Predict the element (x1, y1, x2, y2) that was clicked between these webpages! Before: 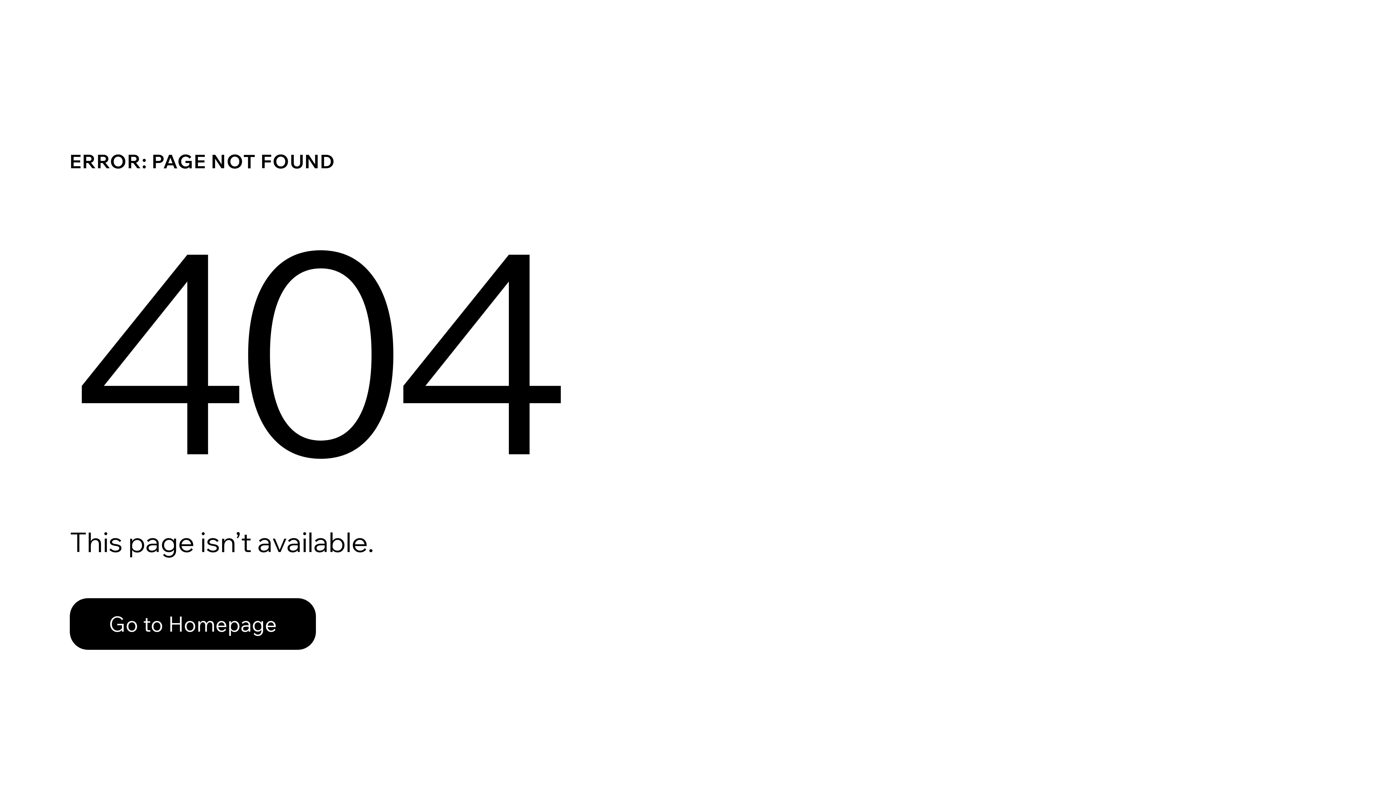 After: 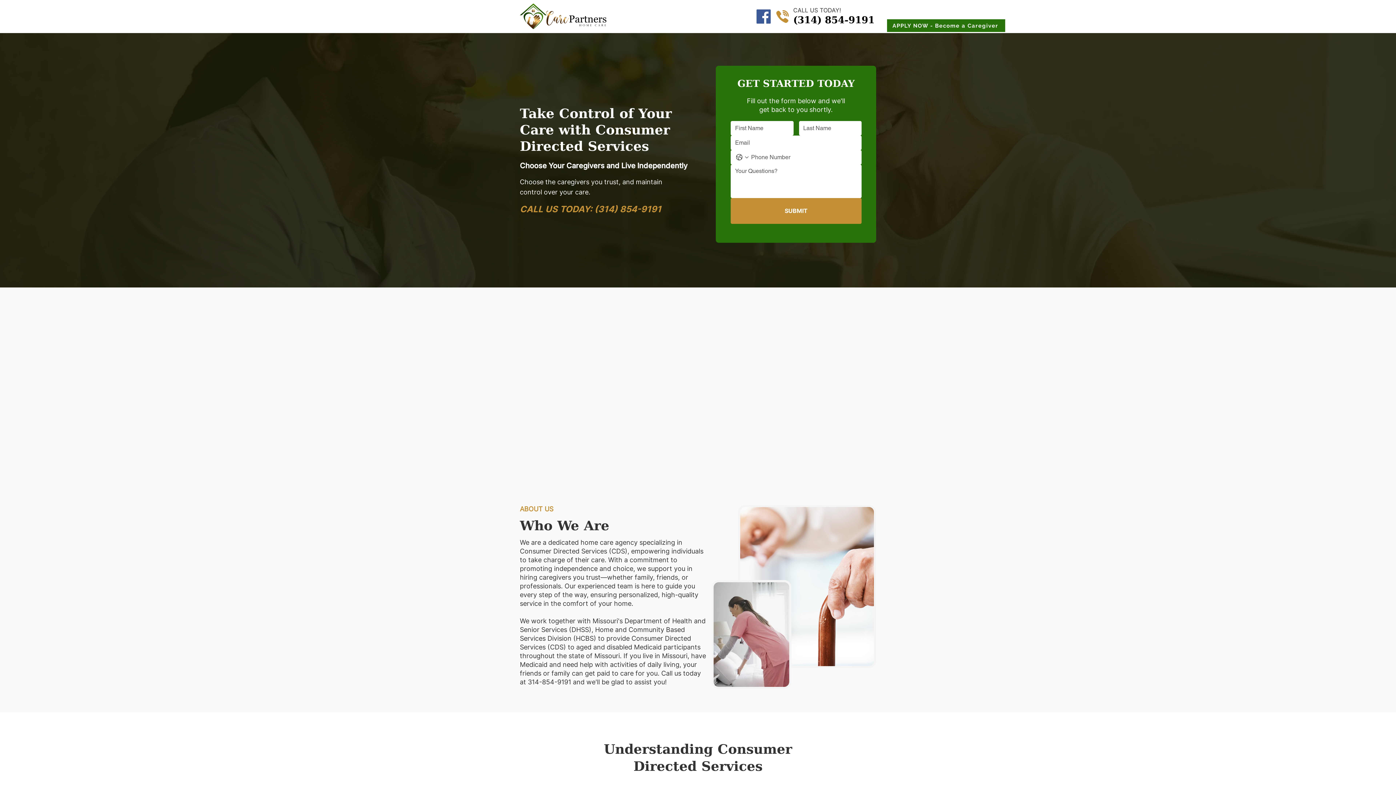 Action: bbox: (69, 598, 316, 650) label: Go to Homepage